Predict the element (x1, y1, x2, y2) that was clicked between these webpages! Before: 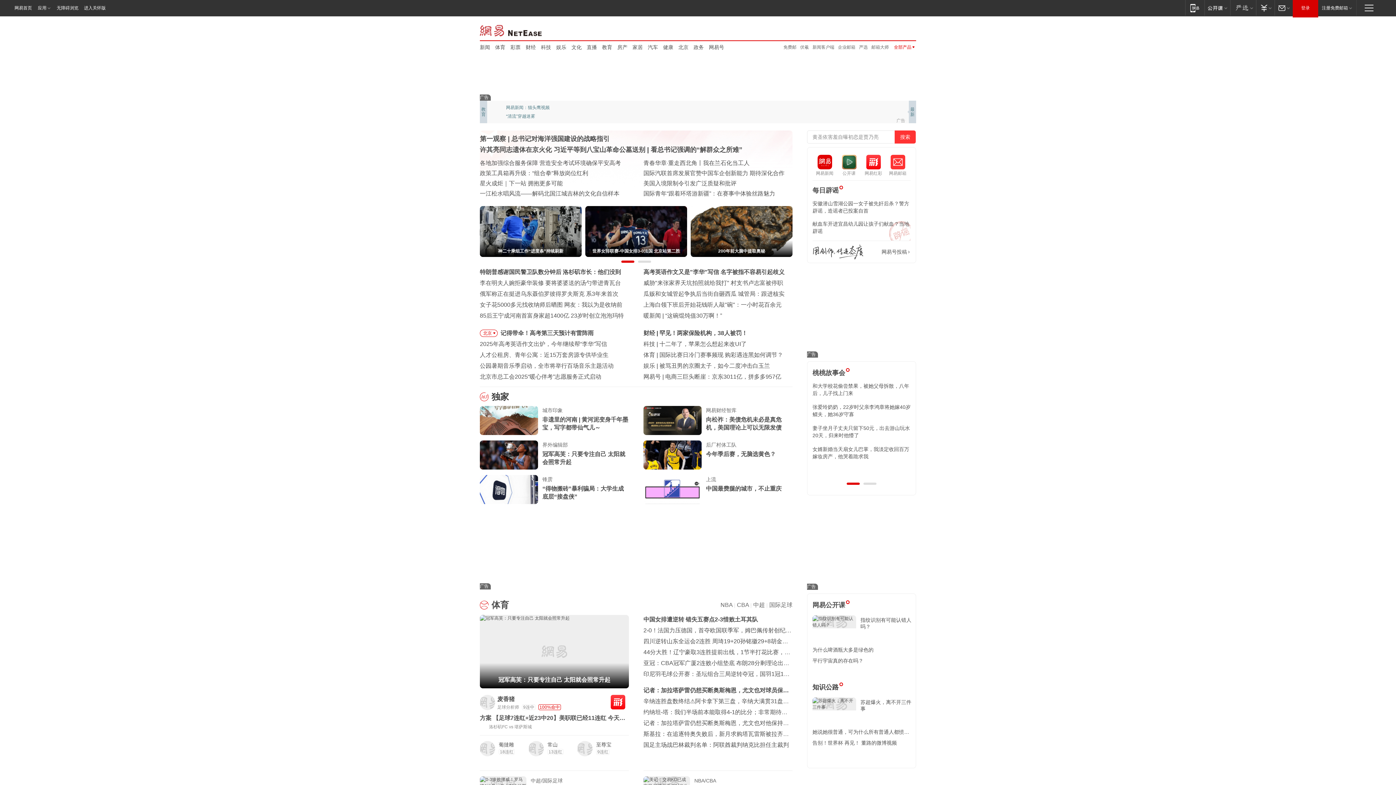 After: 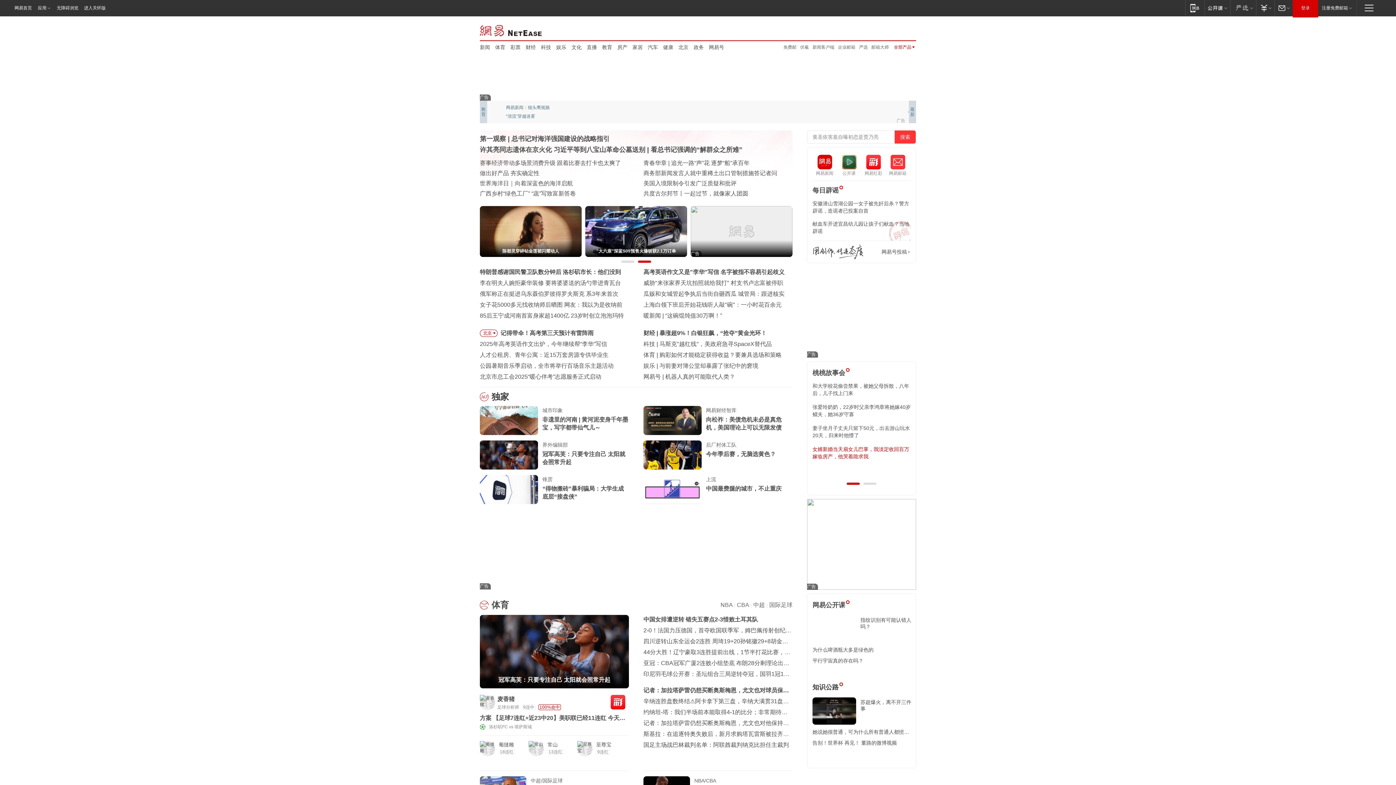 Action: bbox: (812, 445, 910, 460) label: 女婿新婚当天扇女儿巴掌，我淡定收回百万嫁妆房产，他哭着跪求我